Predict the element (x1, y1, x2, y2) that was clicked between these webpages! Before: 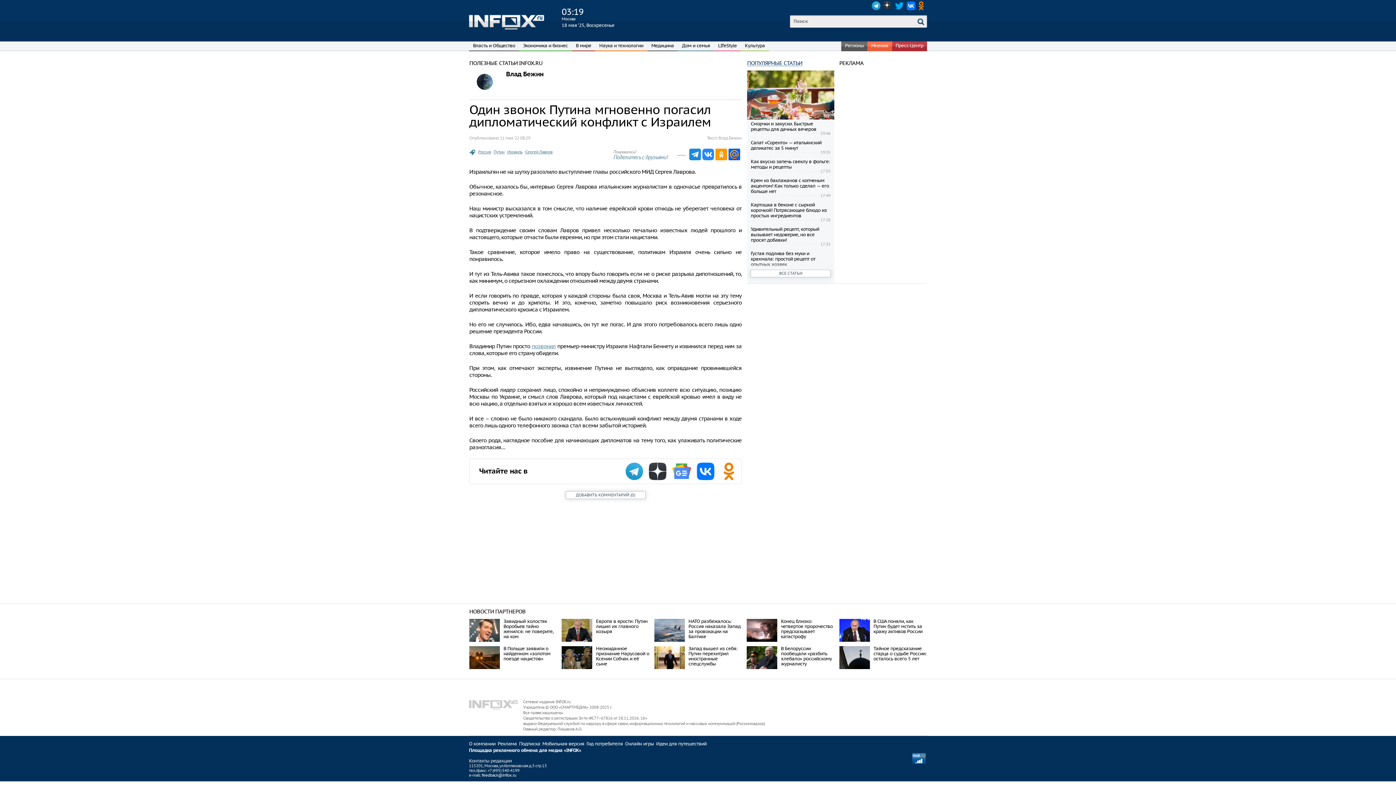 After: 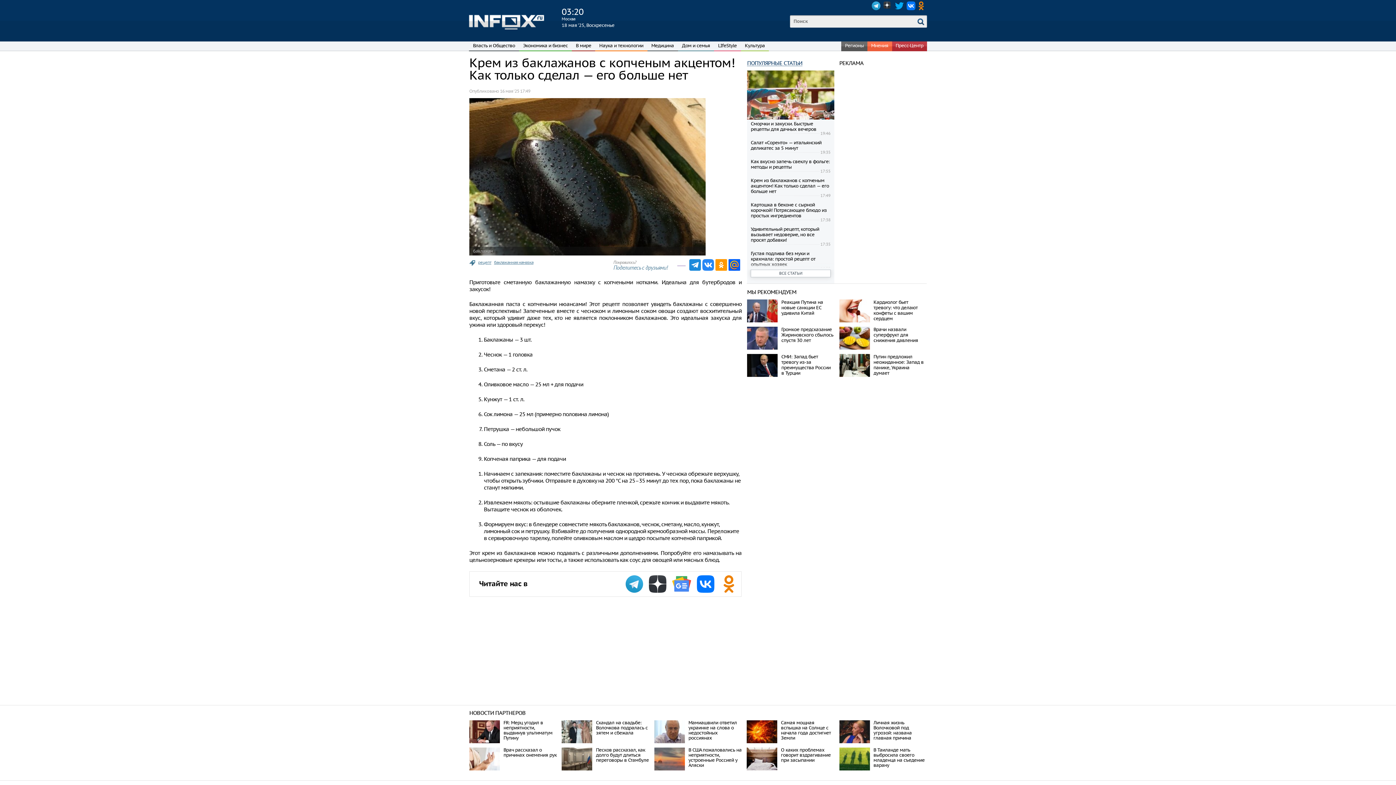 Action: bbox: (750, 177, 829, 194) label: Крем из баклажанов с копченым акцентом! Как только сделал — его больше нет